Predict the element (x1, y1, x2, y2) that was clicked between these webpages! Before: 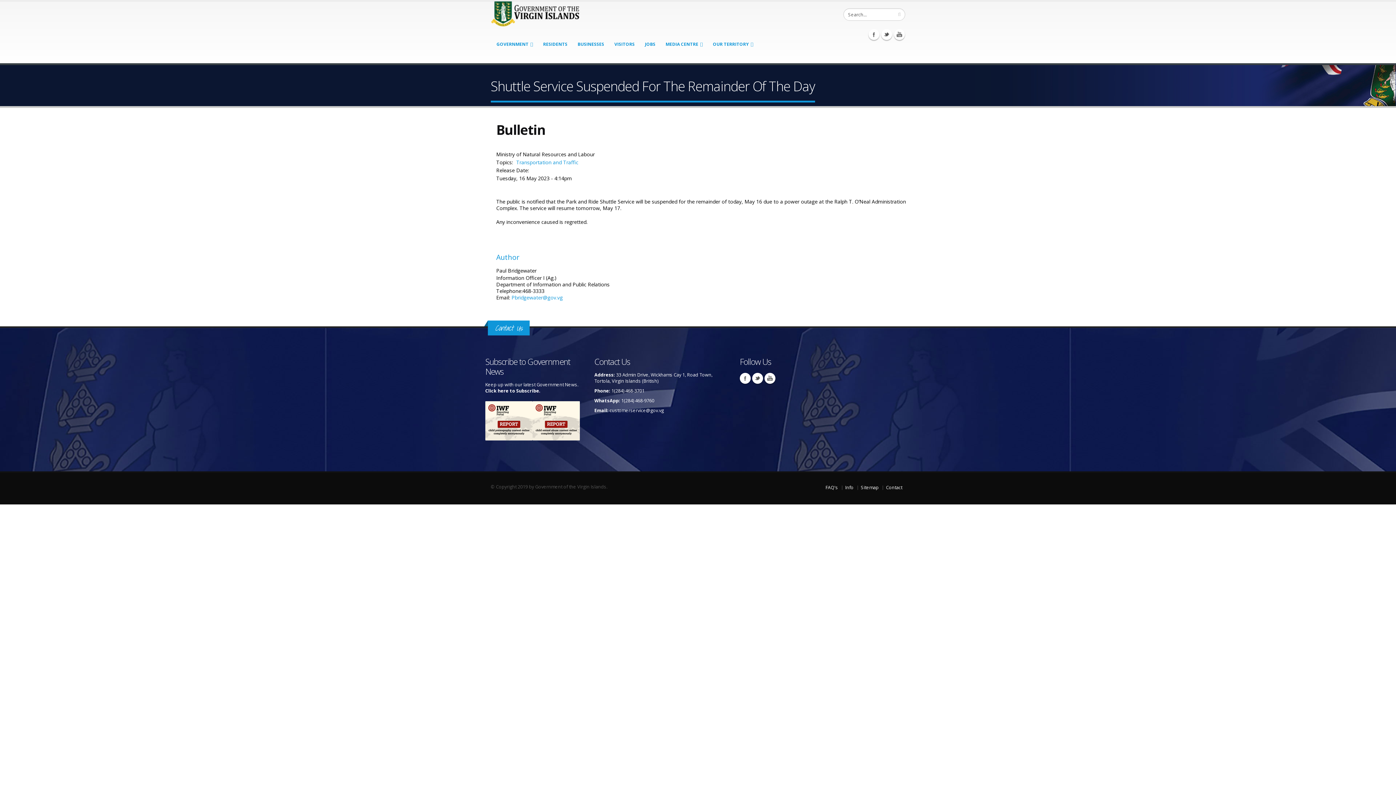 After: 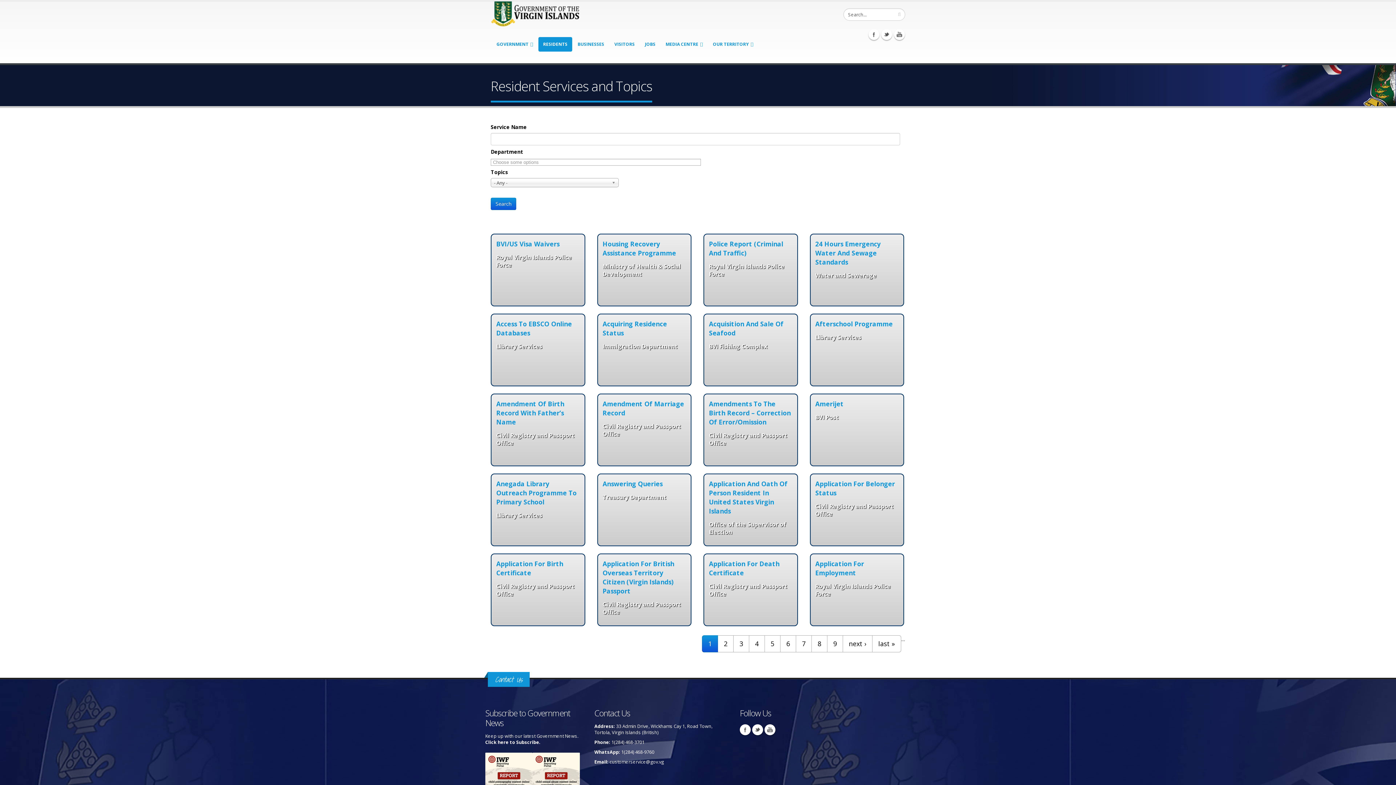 Action: bbox: (538, 37, 572, 51) label: RESIDENTS